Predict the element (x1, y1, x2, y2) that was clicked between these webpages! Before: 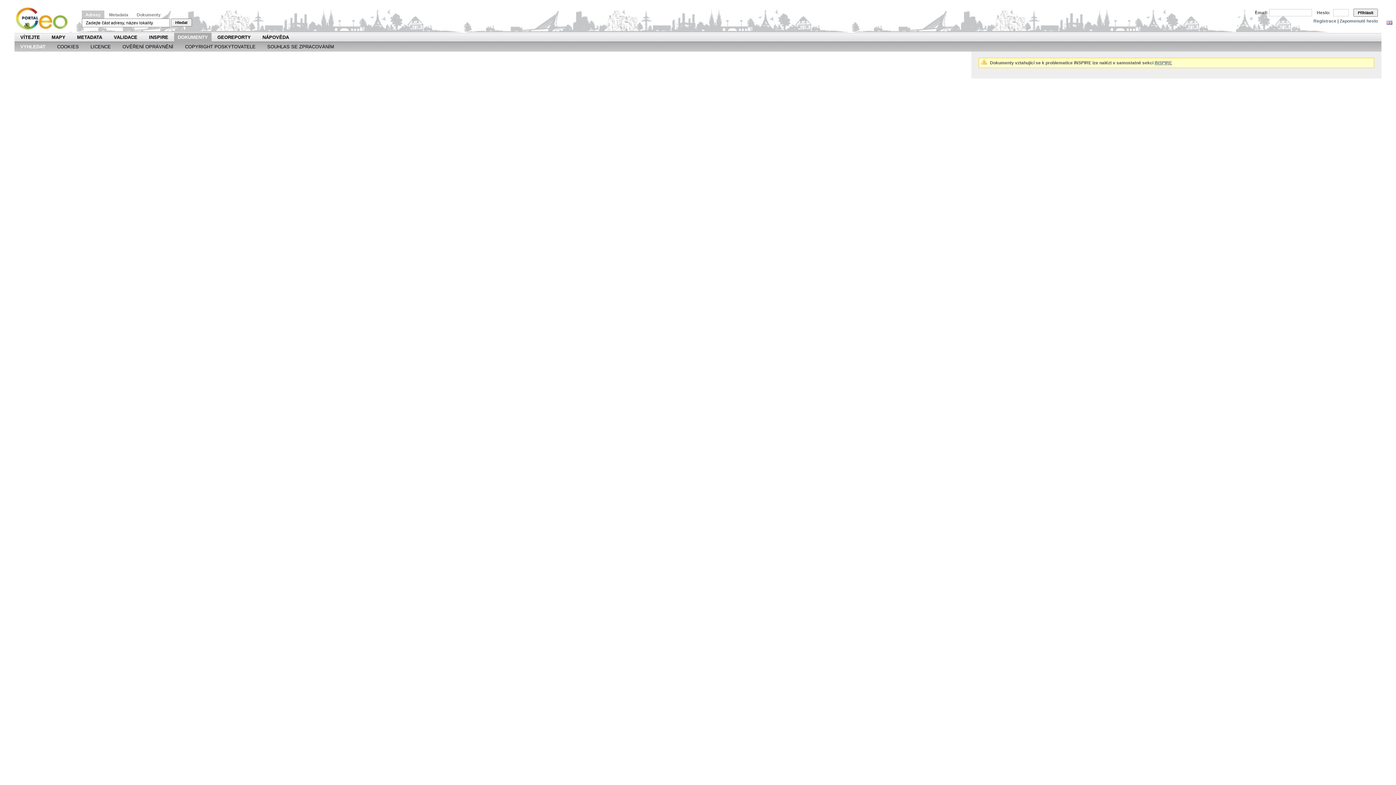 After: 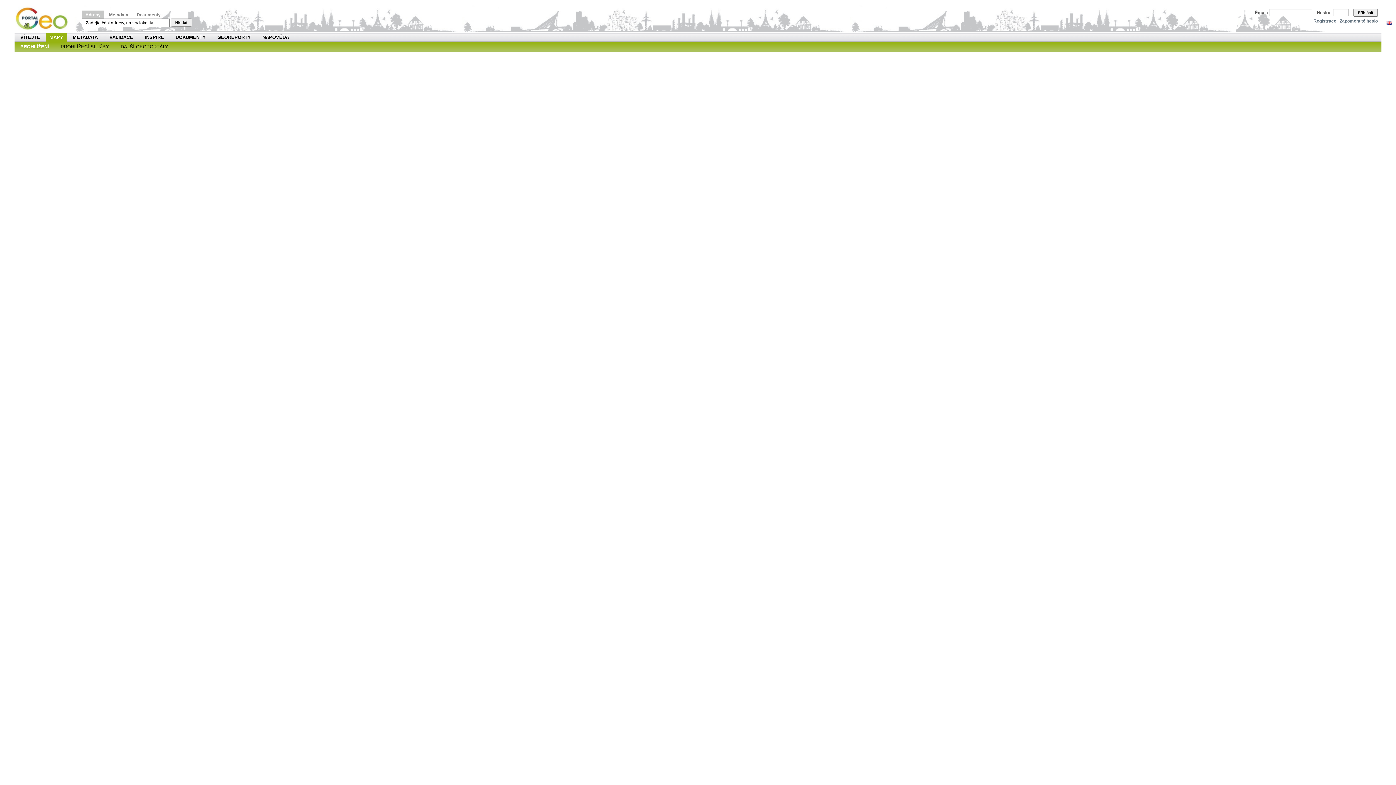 Action: bbox: (170, 18, 192, 26) label: Hledat